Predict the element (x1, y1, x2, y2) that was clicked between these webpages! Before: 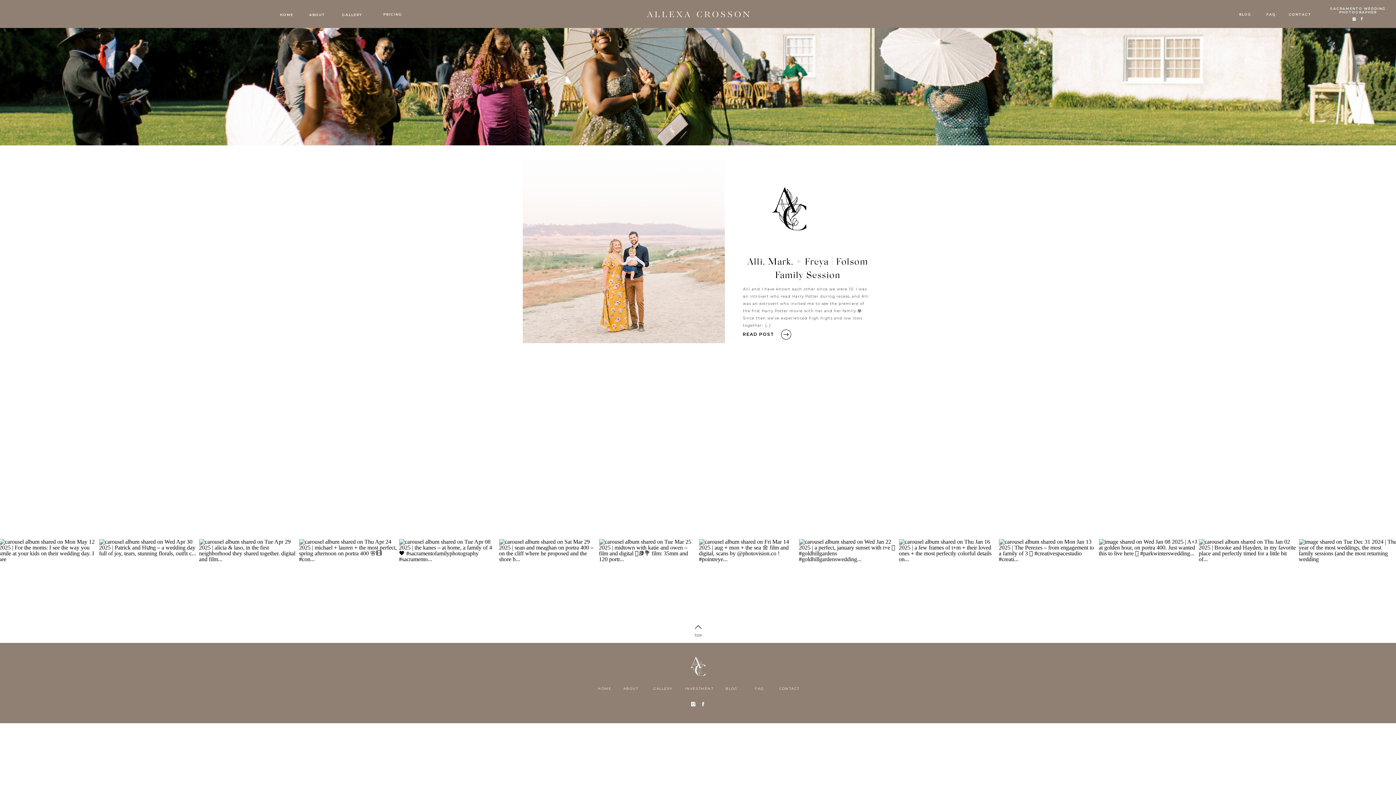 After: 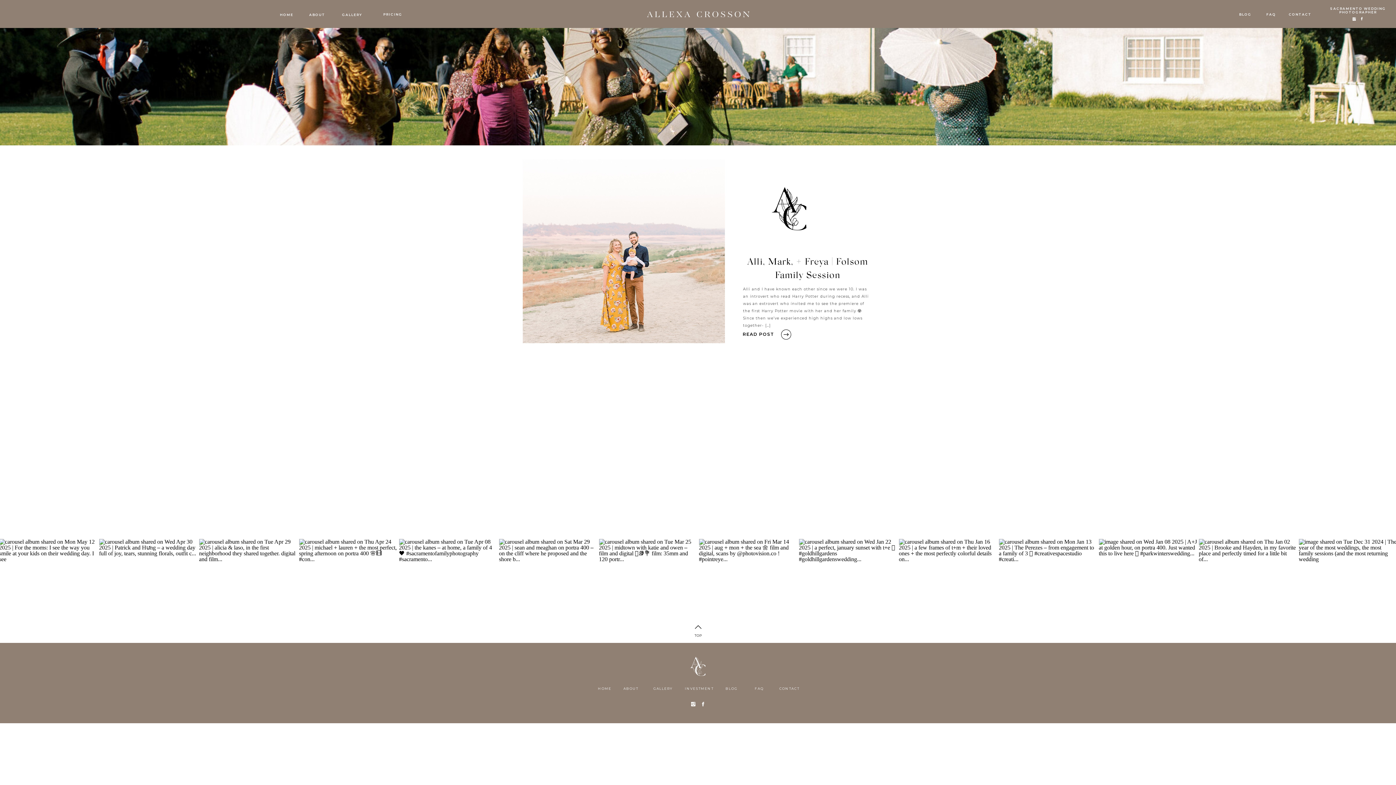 Action: bbox: (700, 701, 706, 707)